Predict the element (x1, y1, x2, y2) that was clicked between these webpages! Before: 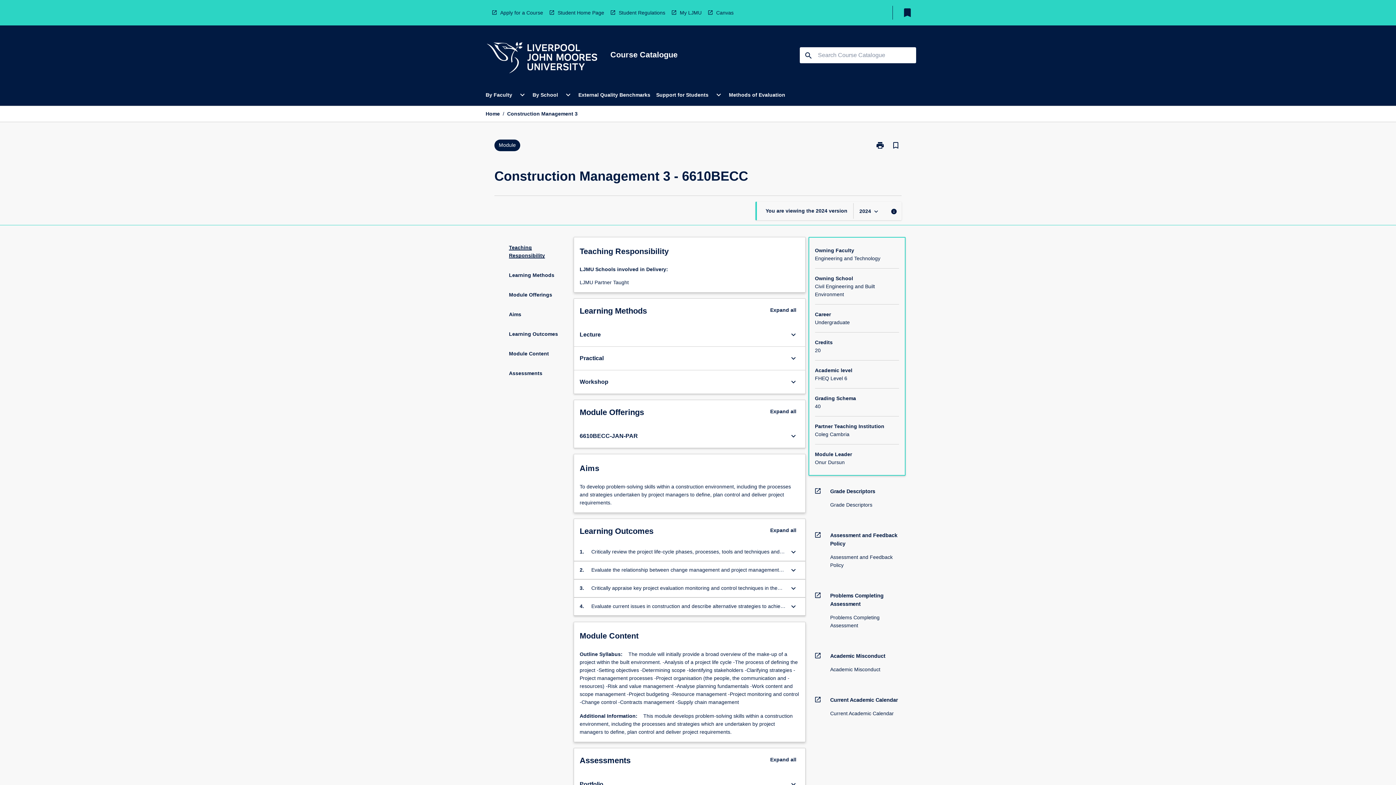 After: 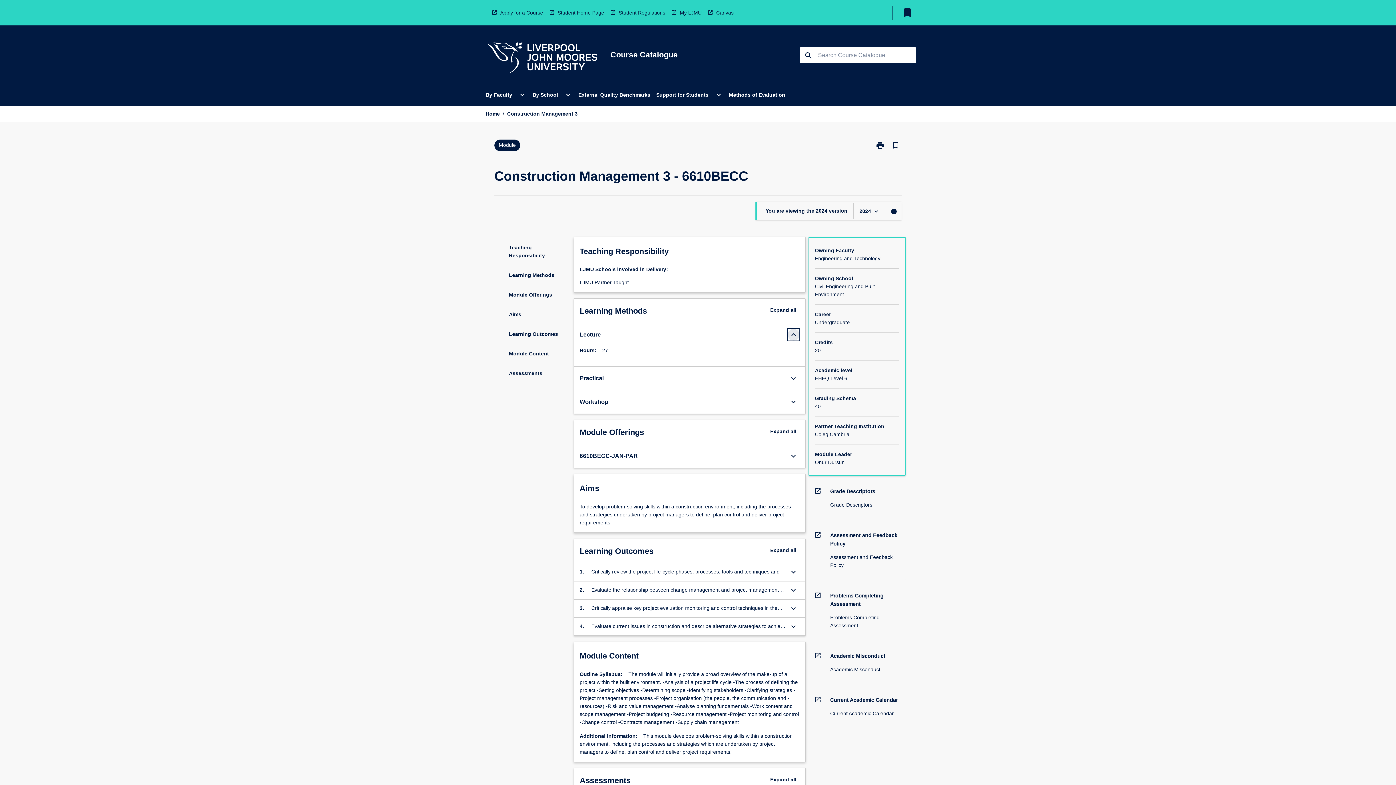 Action: bbox: (787, 329, 799, 340) label: Expand Button